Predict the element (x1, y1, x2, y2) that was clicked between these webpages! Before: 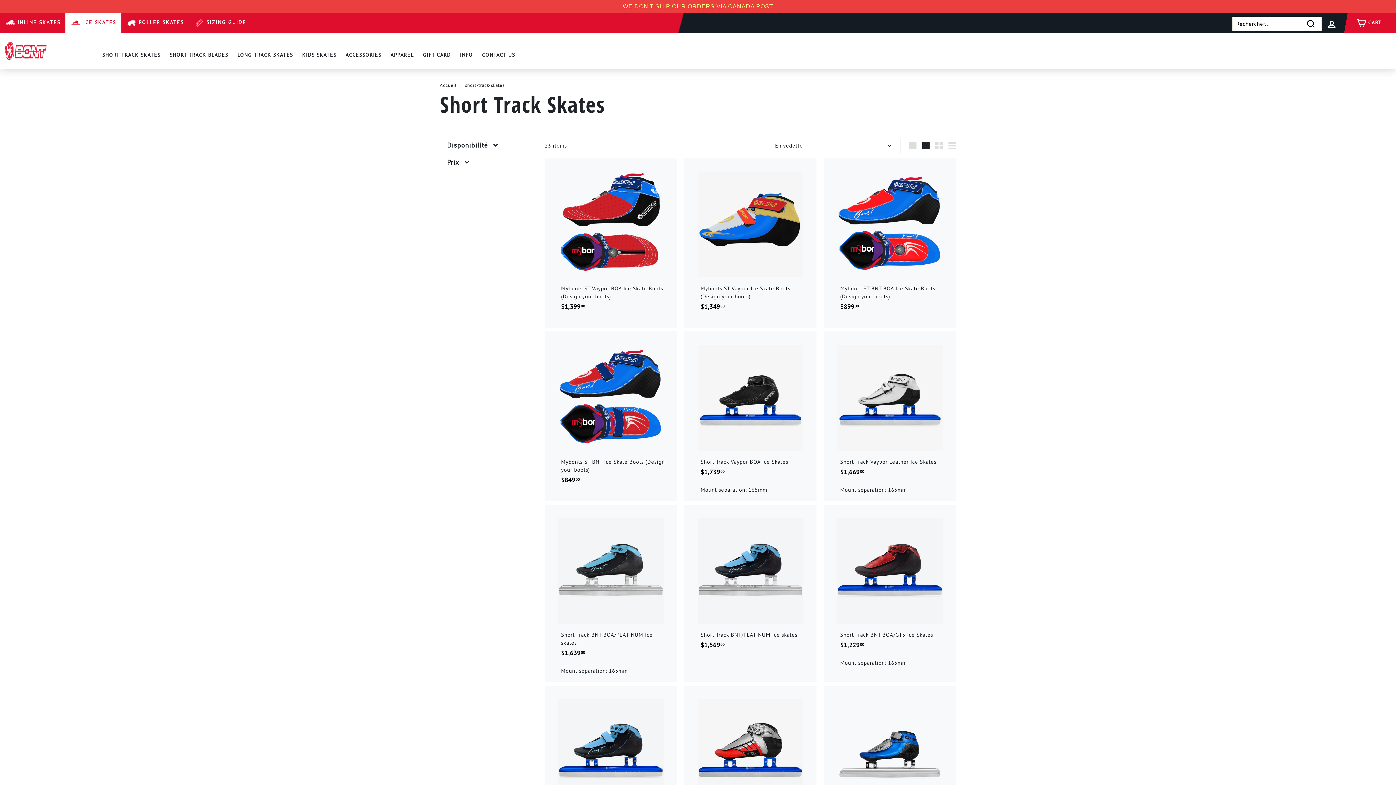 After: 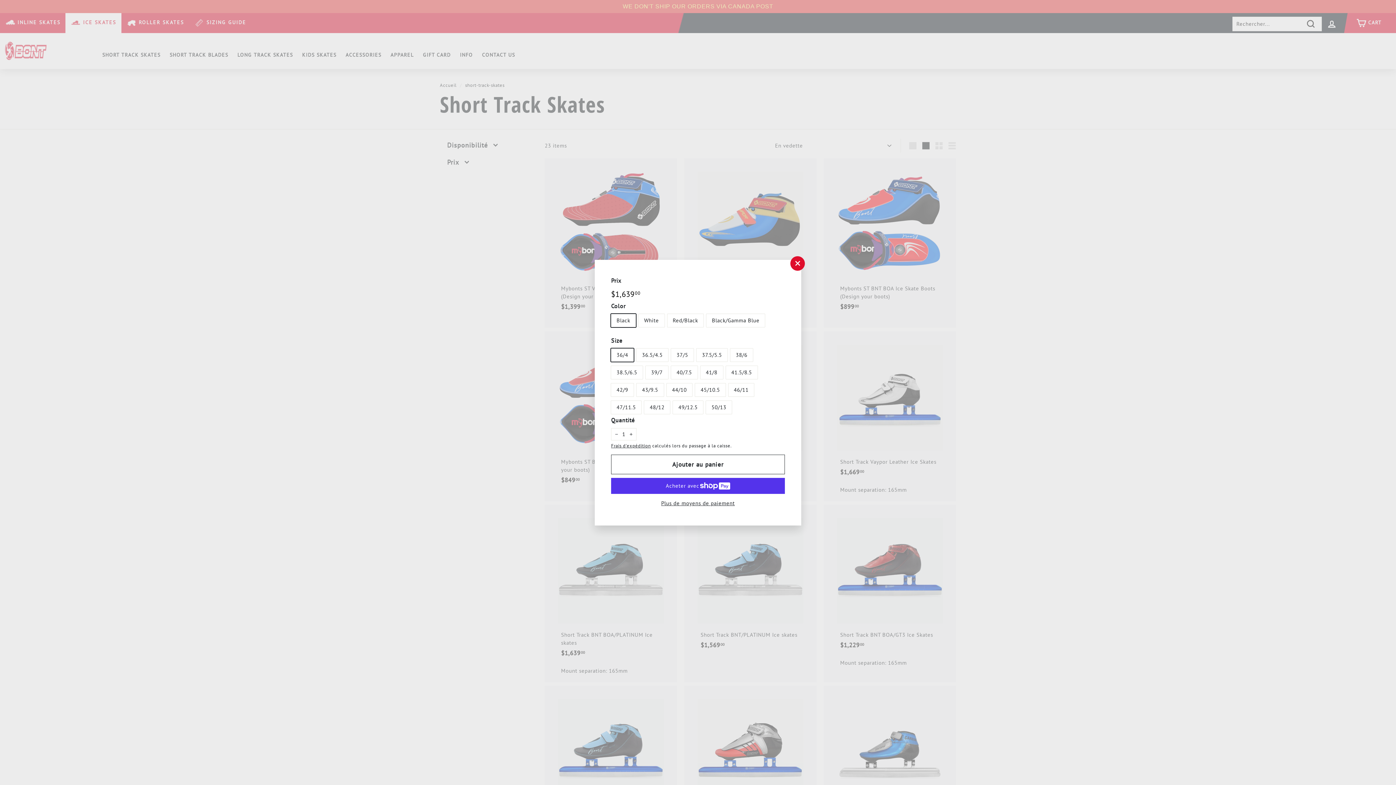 Action: bbox: (667, 518, 680, 531) label: Ajouter au panier